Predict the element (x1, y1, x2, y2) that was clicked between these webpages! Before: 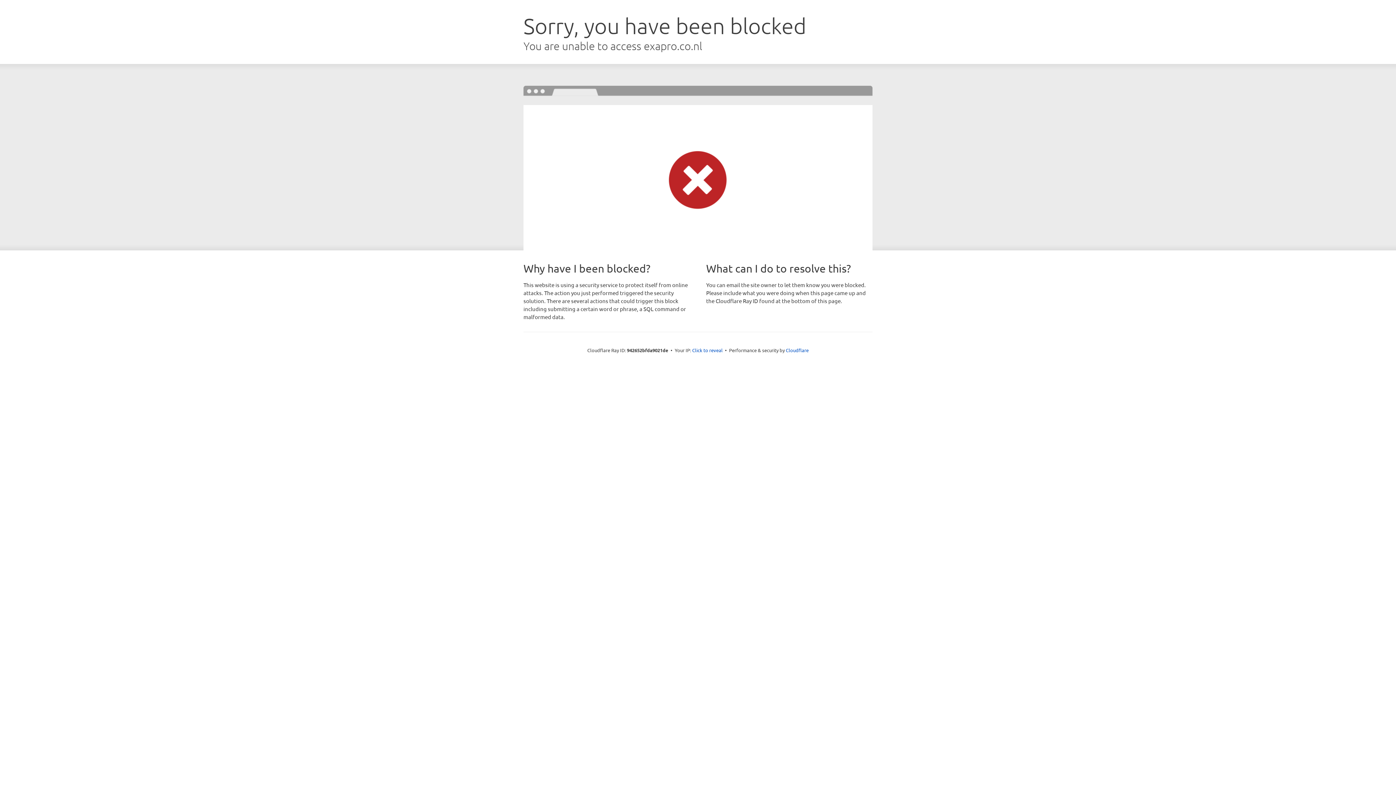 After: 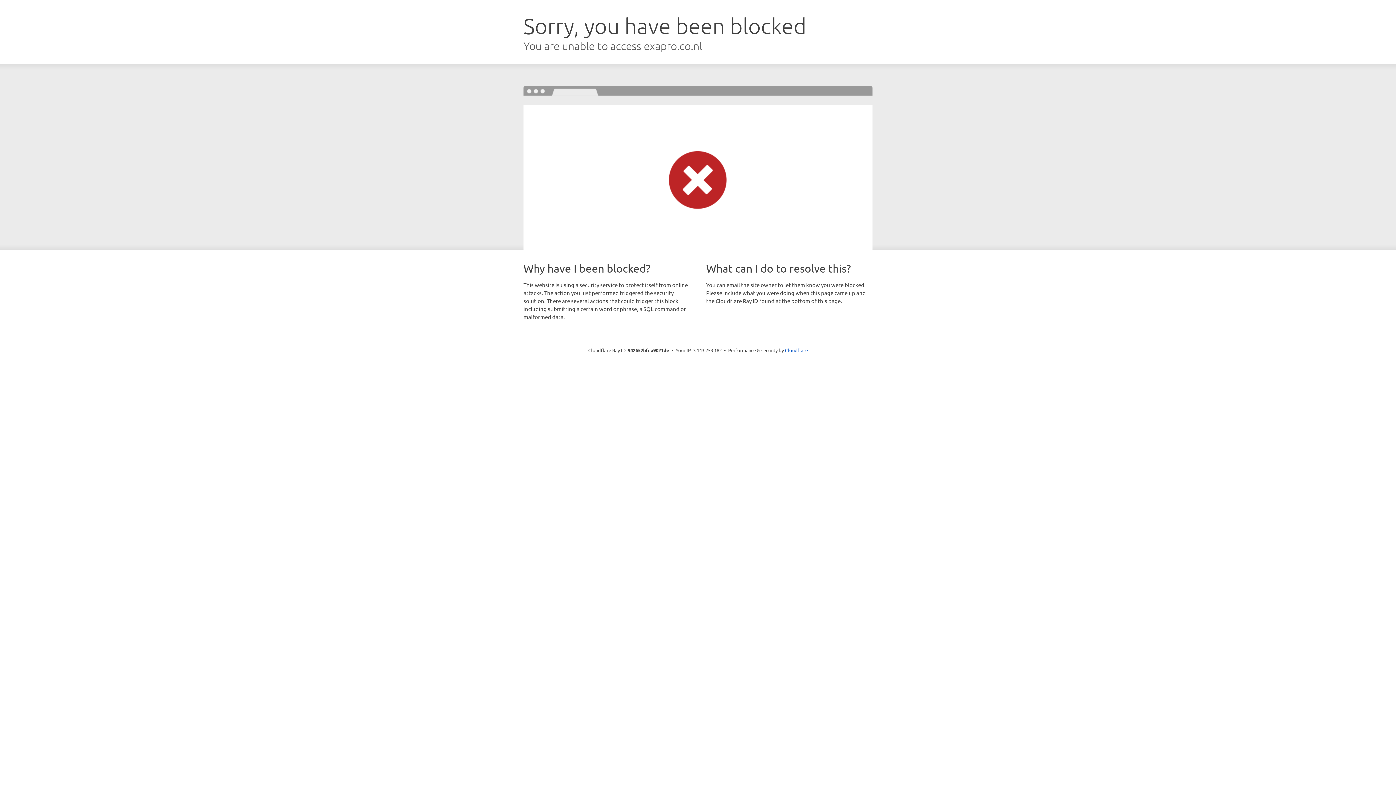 Action: label: Click to reveal bbox: (692, 346, 722, 353)